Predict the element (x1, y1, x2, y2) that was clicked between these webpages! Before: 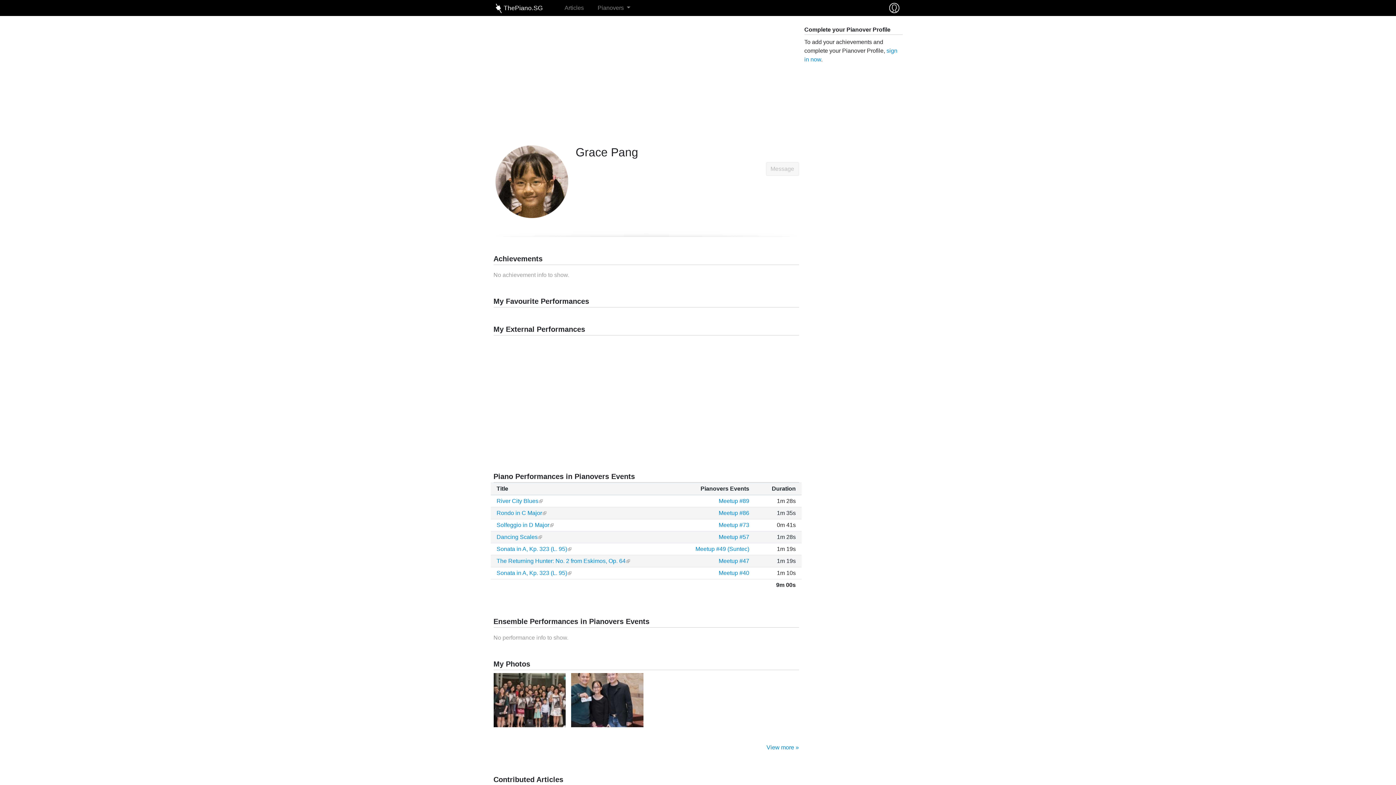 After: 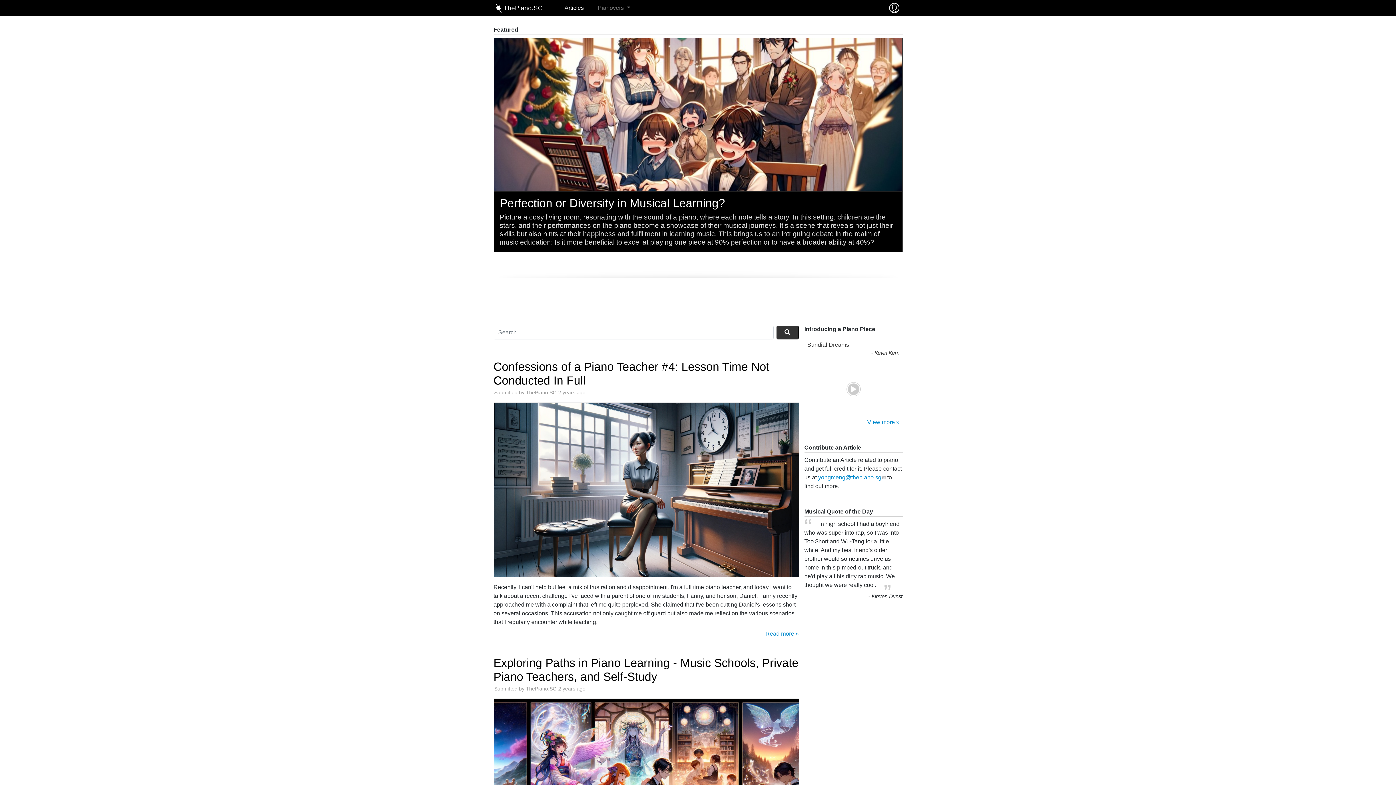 Action: label: Articles bbox: (561, 2, 594, 13)